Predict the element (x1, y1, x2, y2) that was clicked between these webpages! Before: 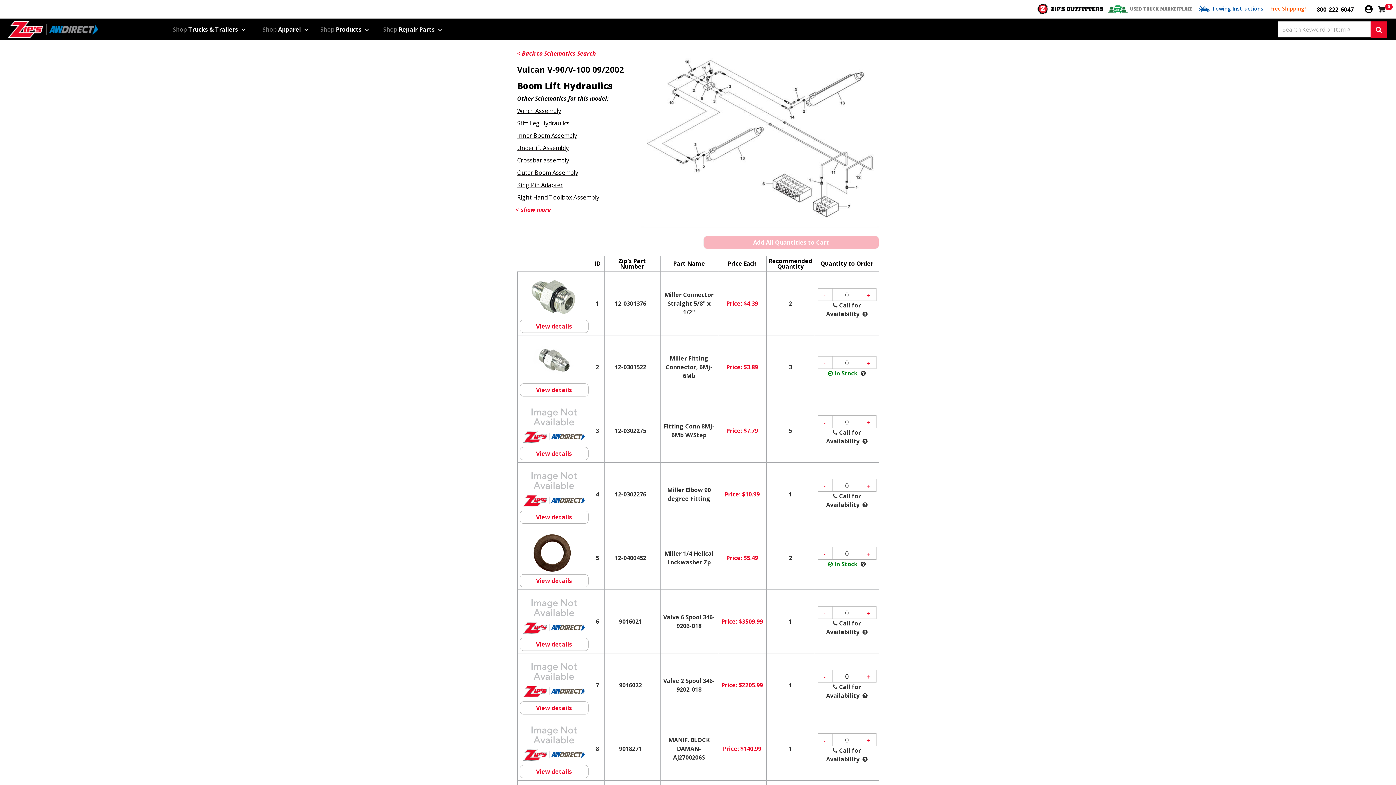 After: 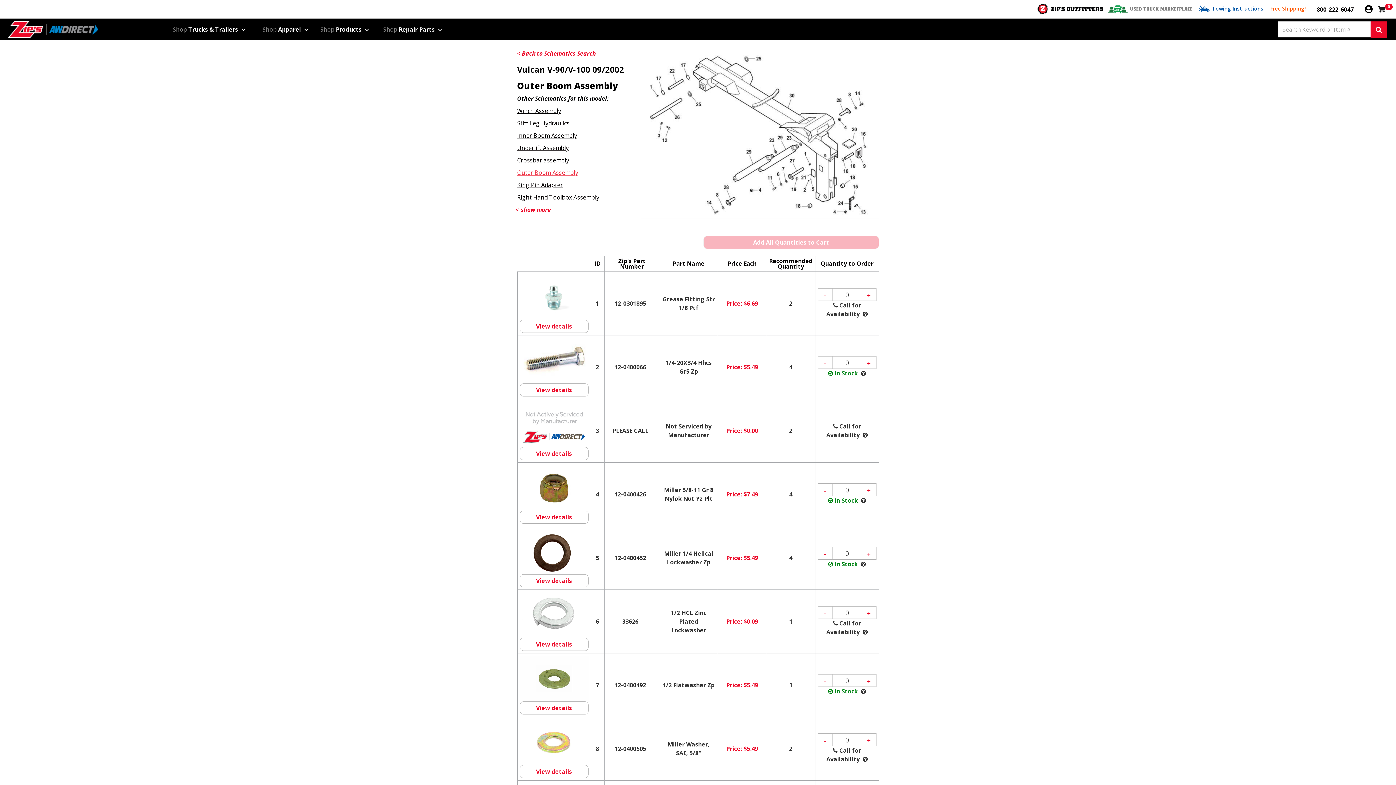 Action: bbox: (517, 168, 578, 176) label: Outer Boom Assembly